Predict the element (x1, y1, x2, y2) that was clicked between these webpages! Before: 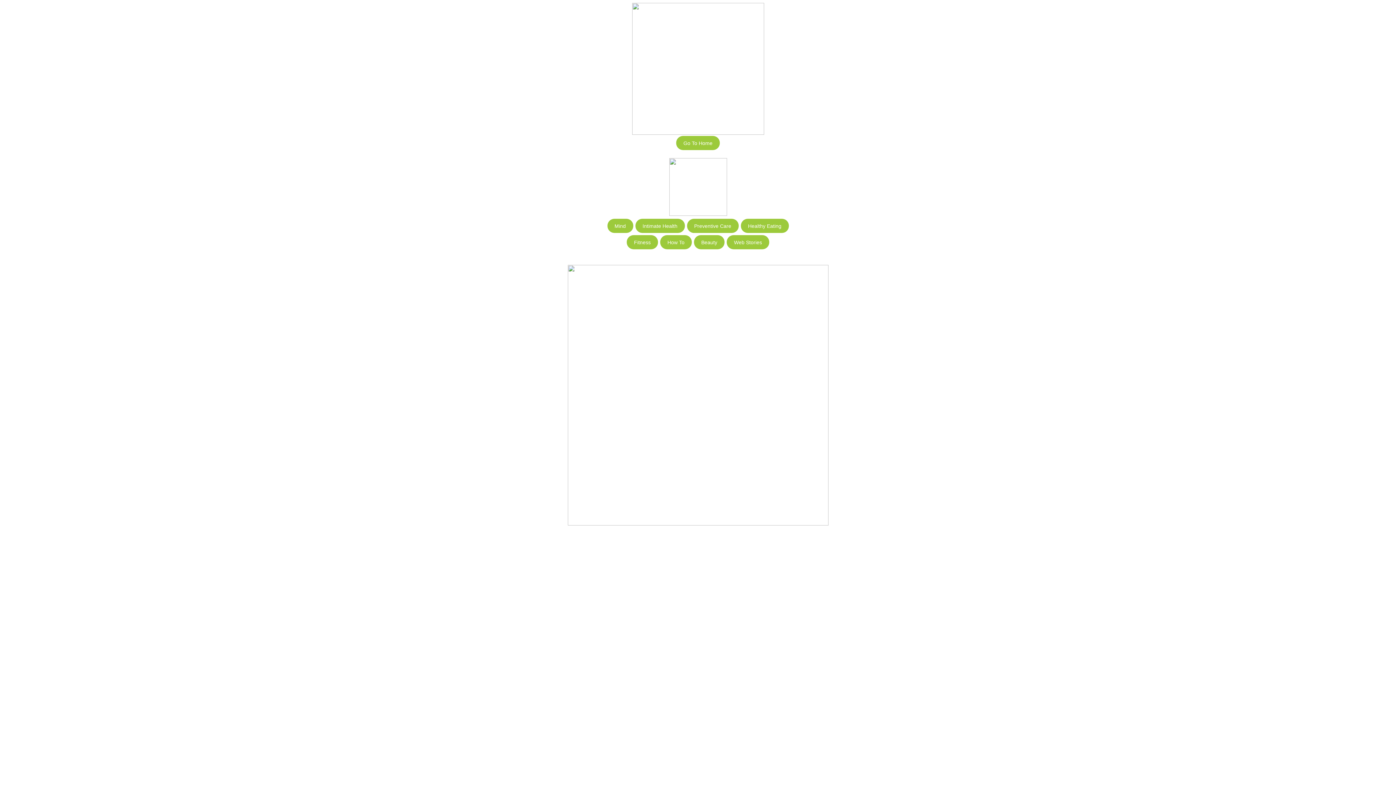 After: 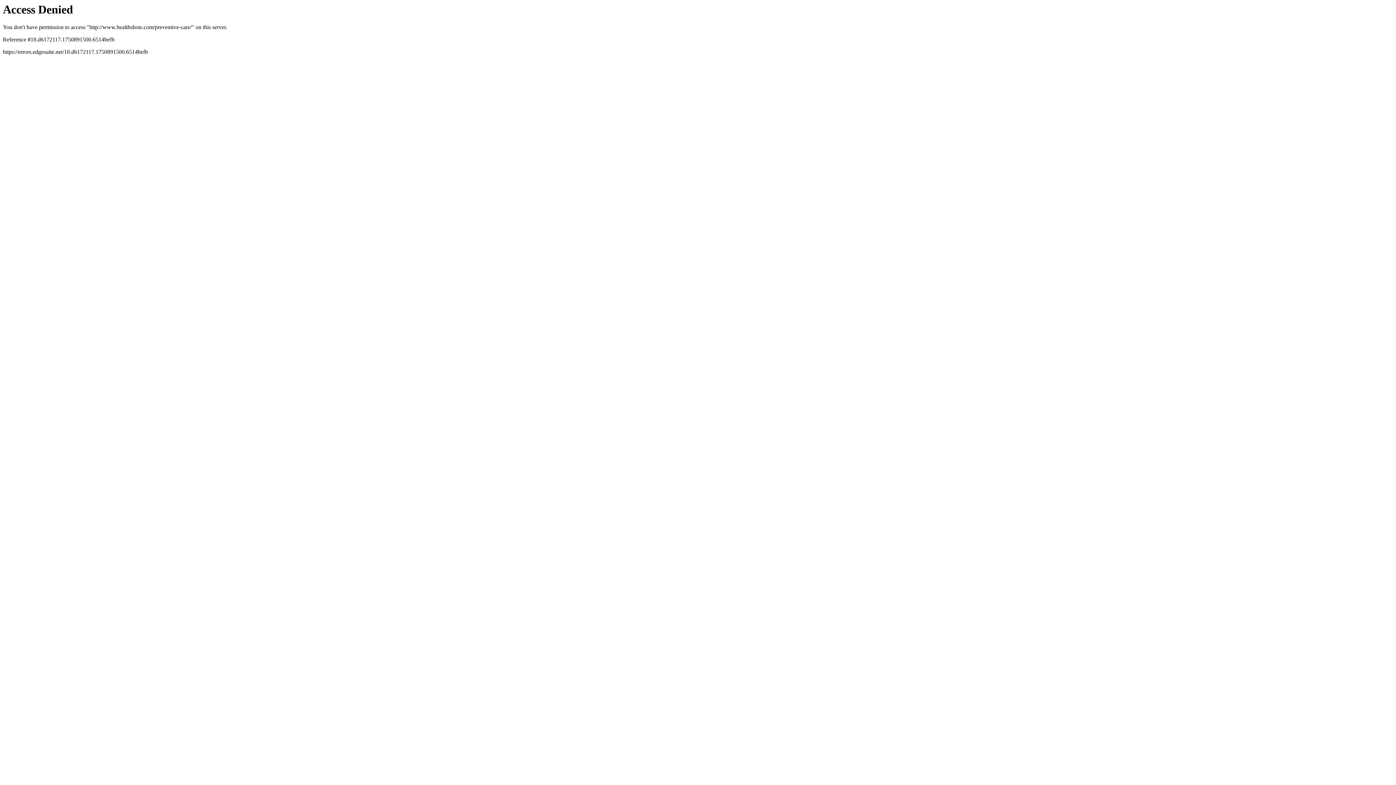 Action: label: Preventive Care bbox: (687, 218, 738, 233)